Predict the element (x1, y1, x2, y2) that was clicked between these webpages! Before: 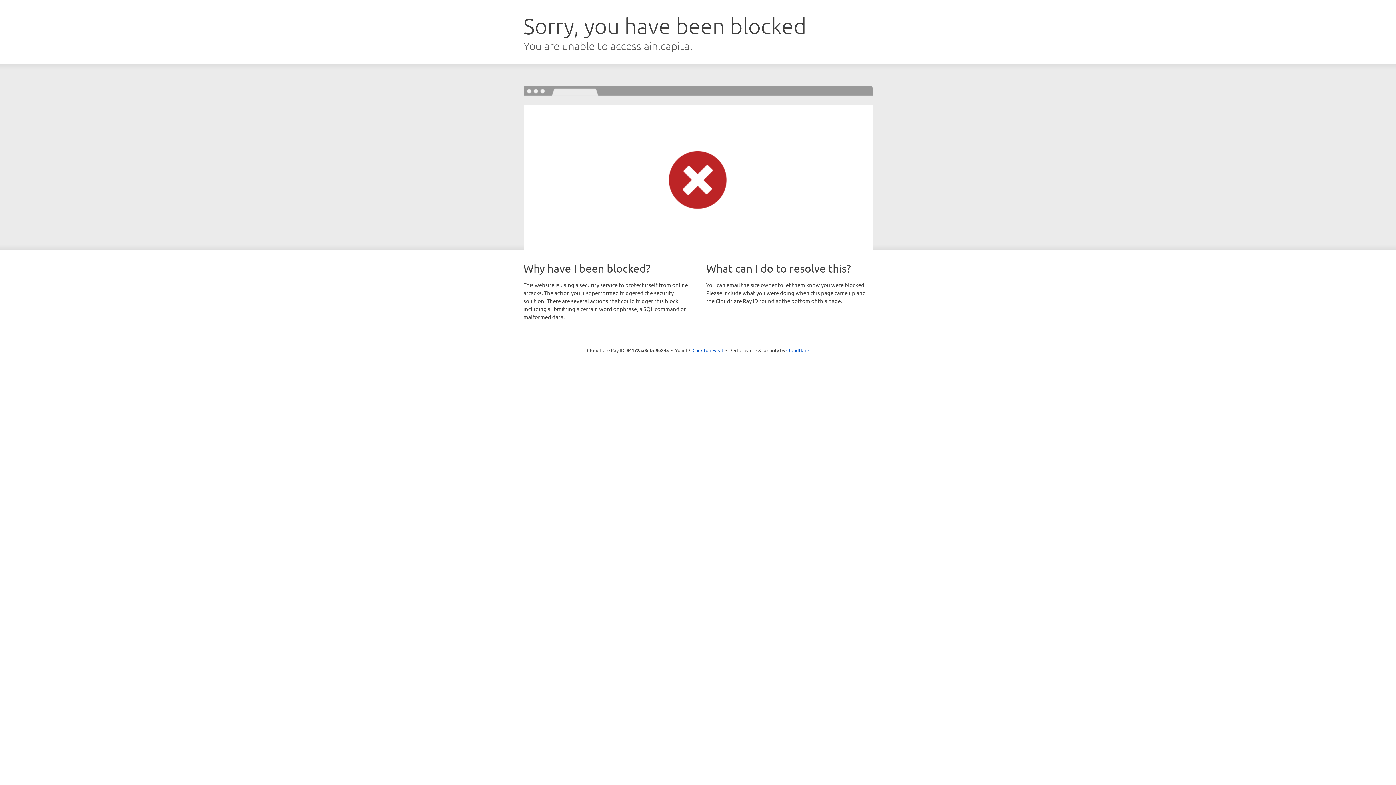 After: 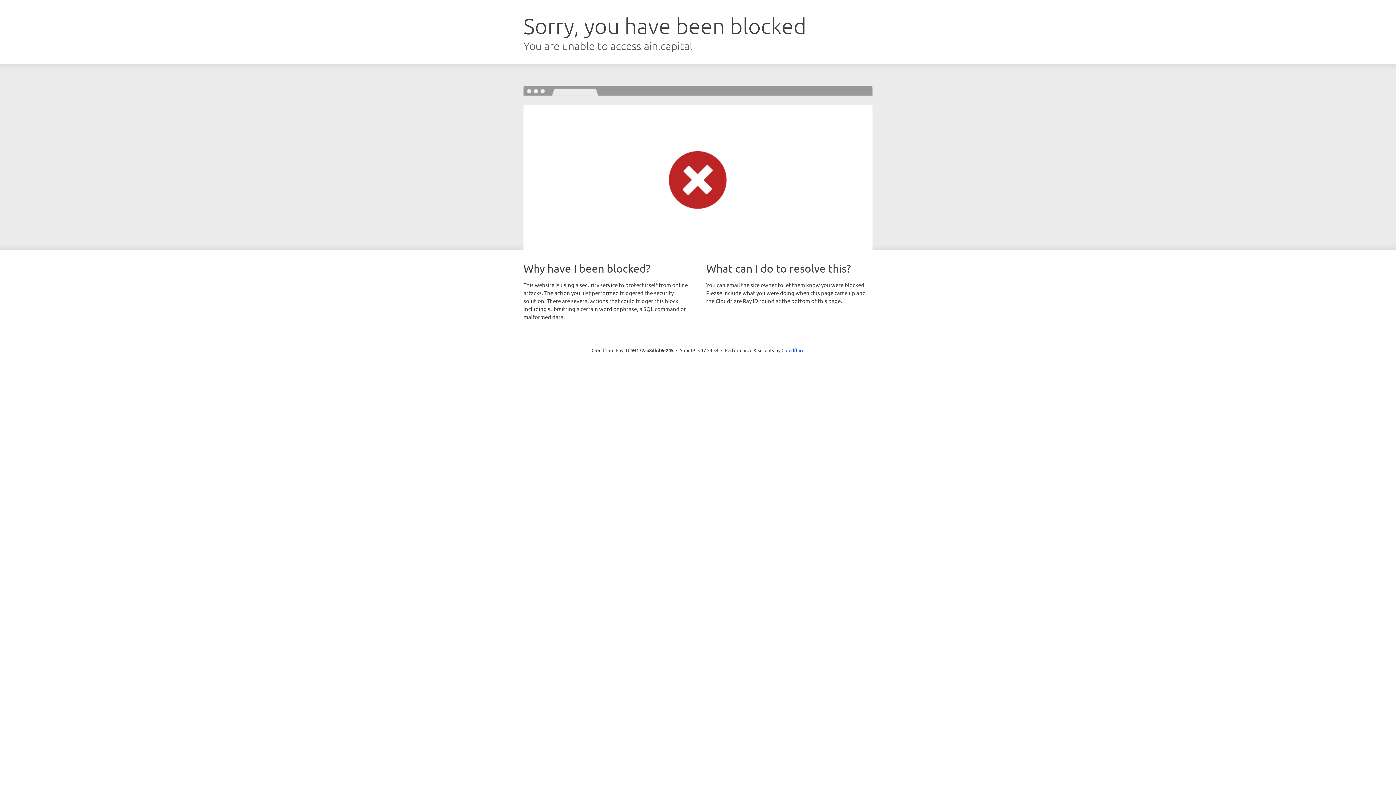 Action: bbox: (692, 346, 723, 353) label: Click to reveal